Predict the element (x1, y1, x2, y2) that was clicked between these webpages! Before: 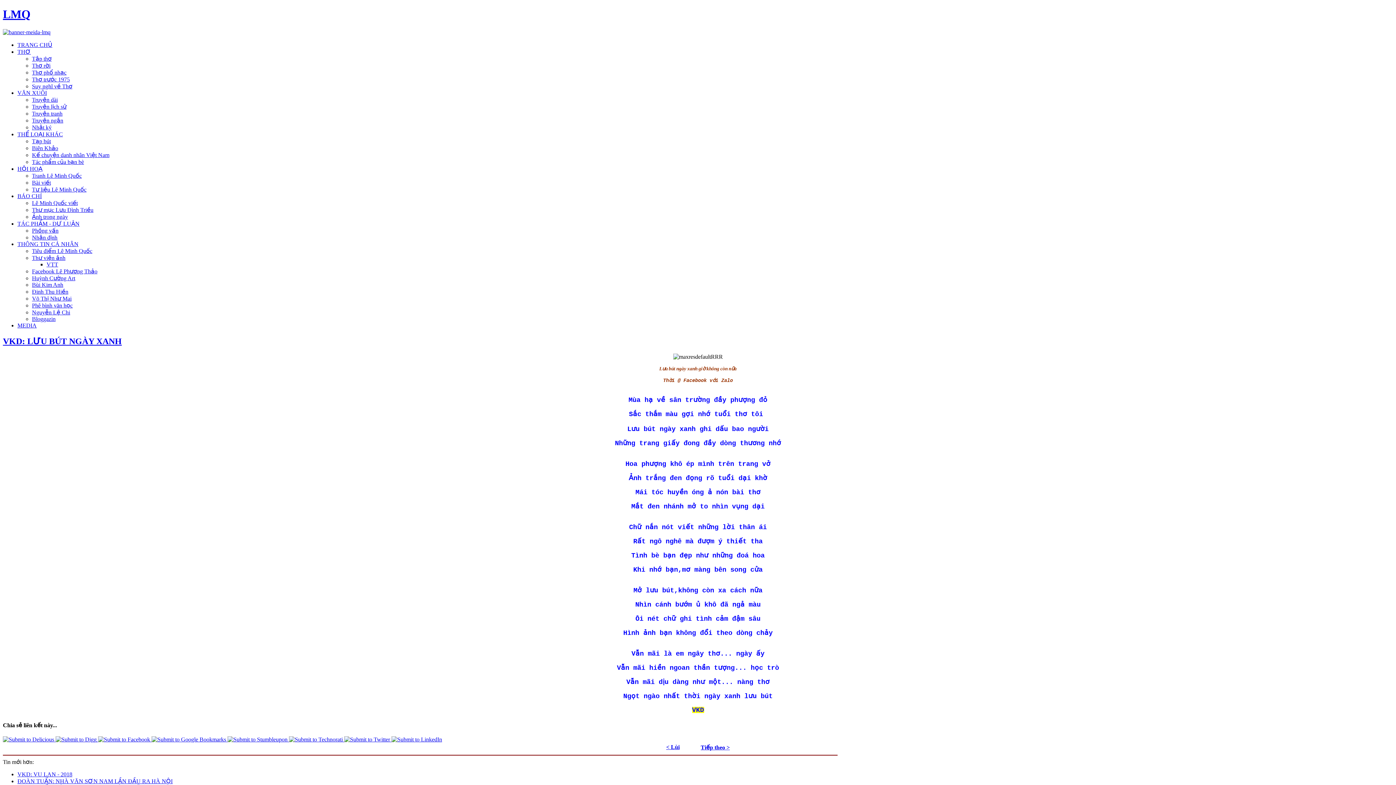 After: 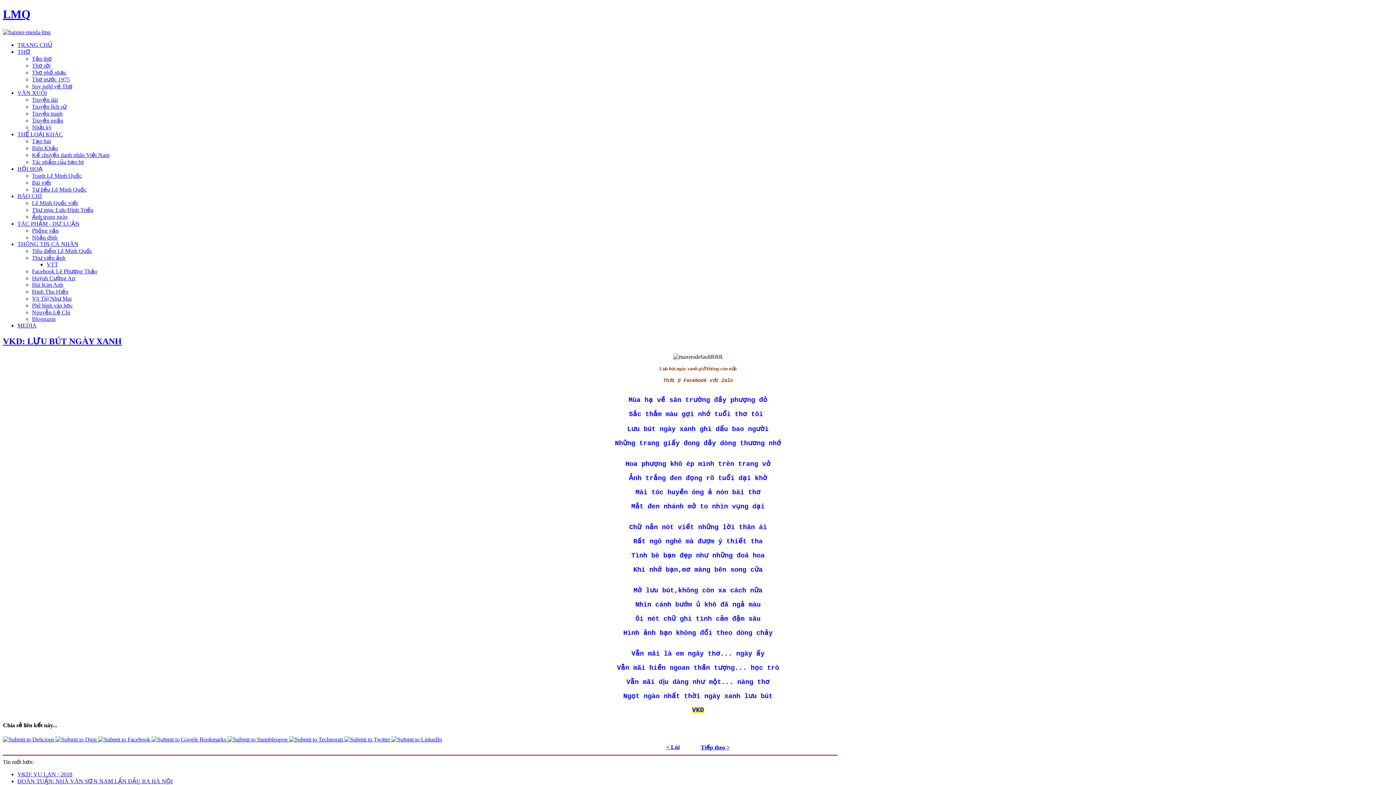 Action: label: VKD: LƯU BÚT NGÀY XANH bbox: (2, 336, 121, 346)